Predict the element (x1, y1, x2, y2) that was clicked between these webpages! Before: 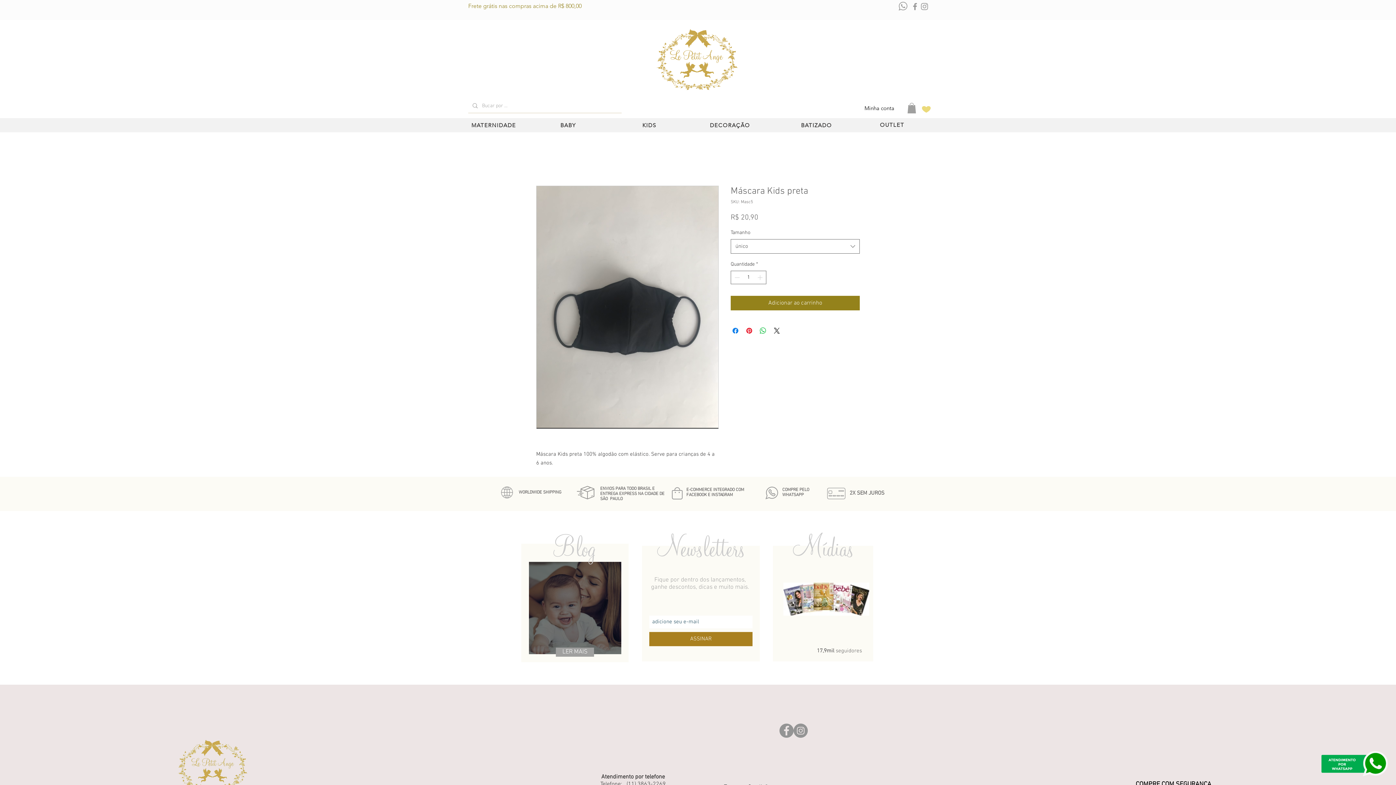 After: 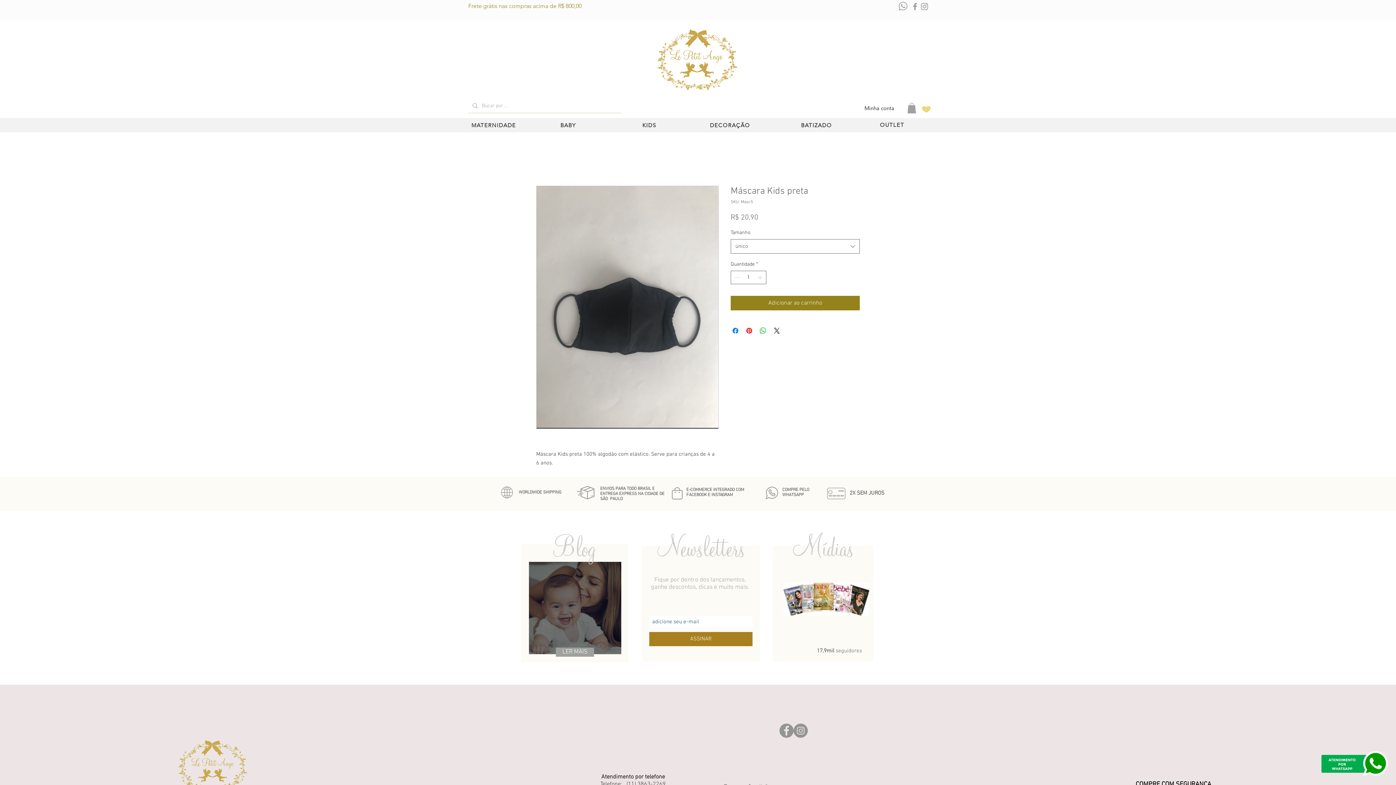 Action: bbox: (817, 647, 836, 654) label: 17,9mil 